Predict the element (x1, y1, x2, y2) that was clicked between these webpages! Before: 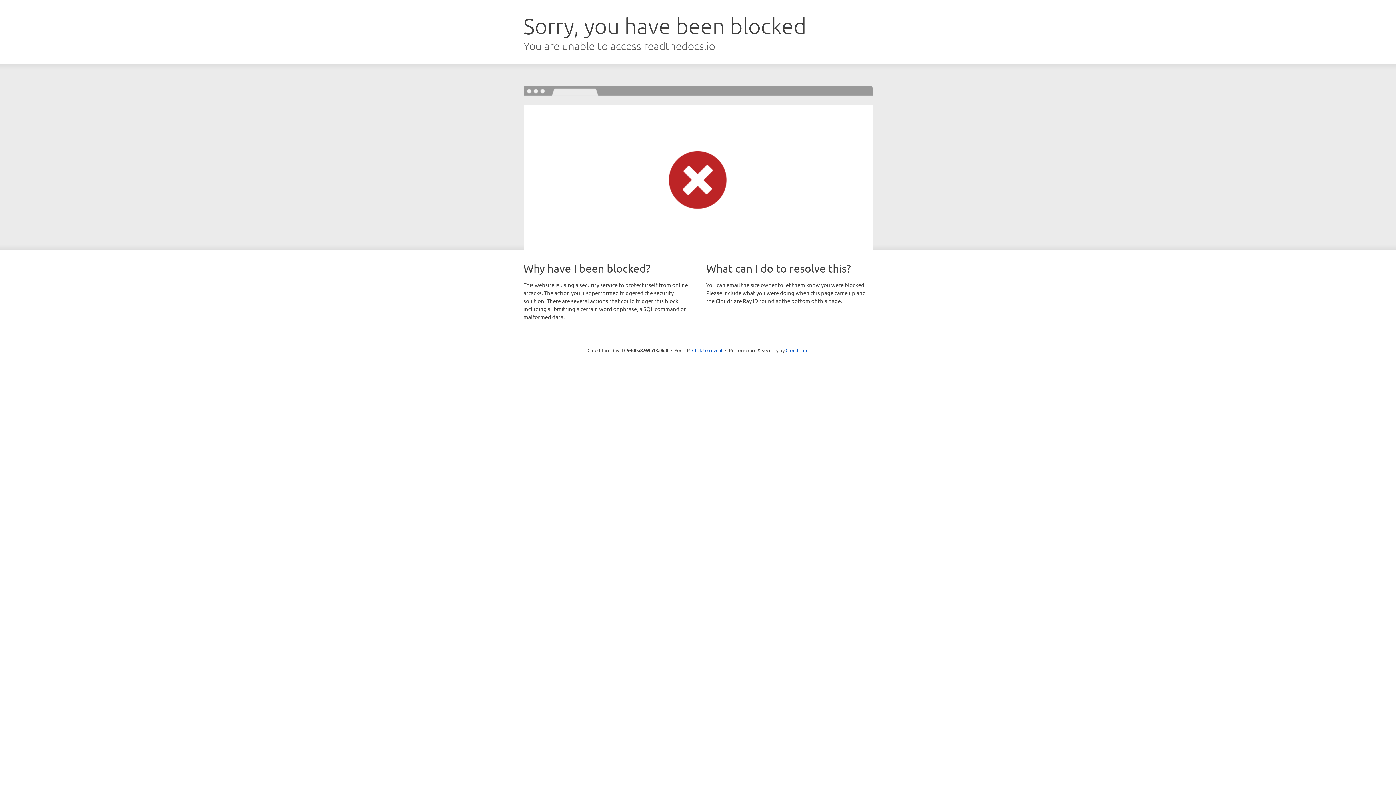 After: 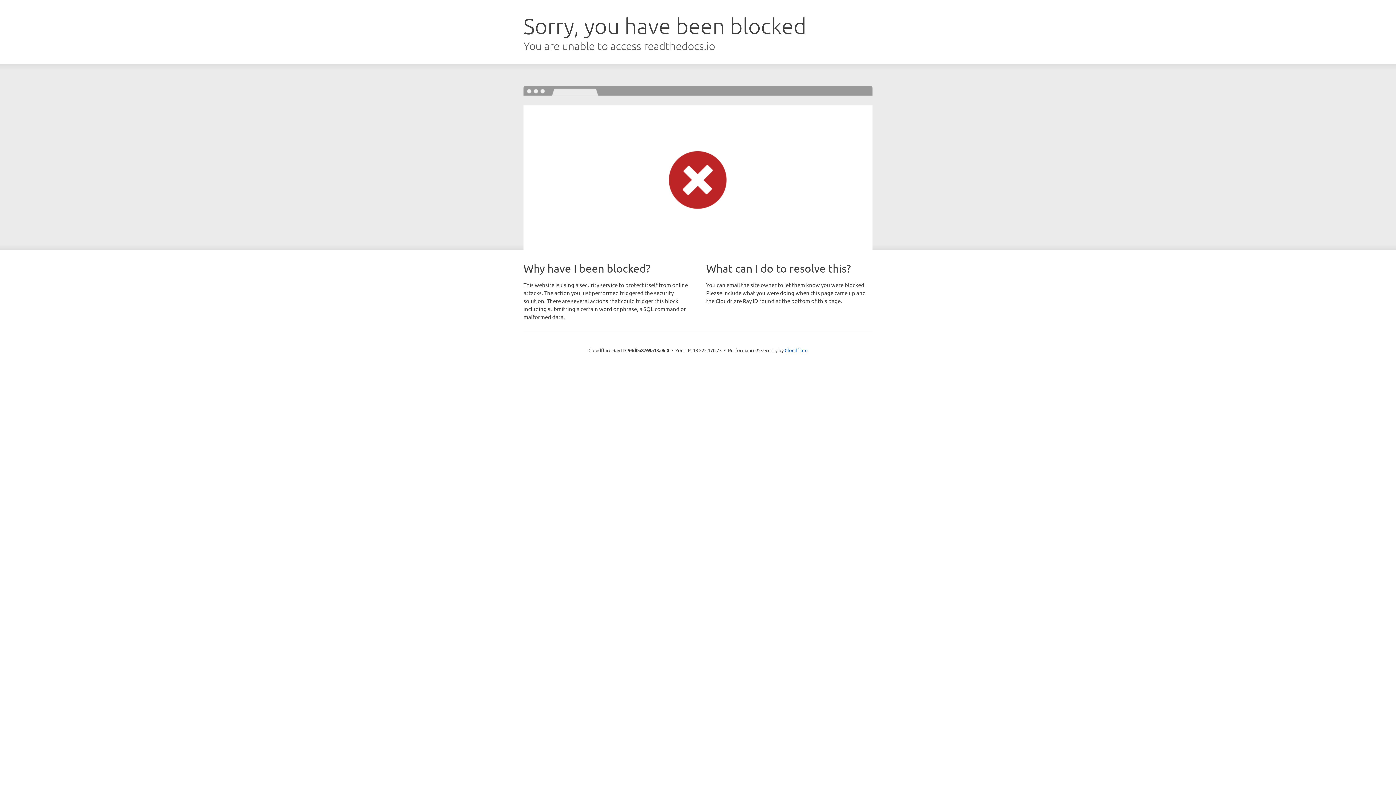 Action: label: Click to reveal bbox: (692, 346, 722, 353)